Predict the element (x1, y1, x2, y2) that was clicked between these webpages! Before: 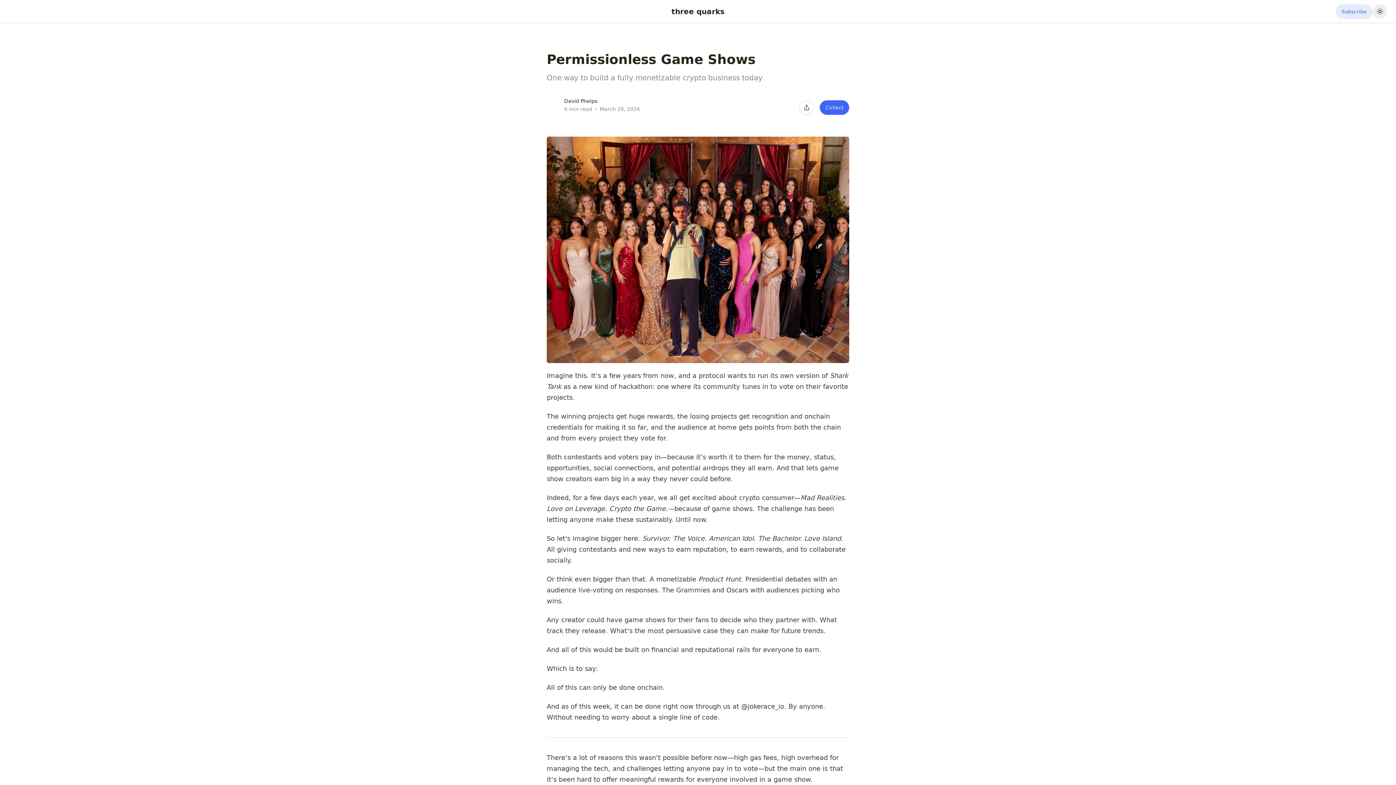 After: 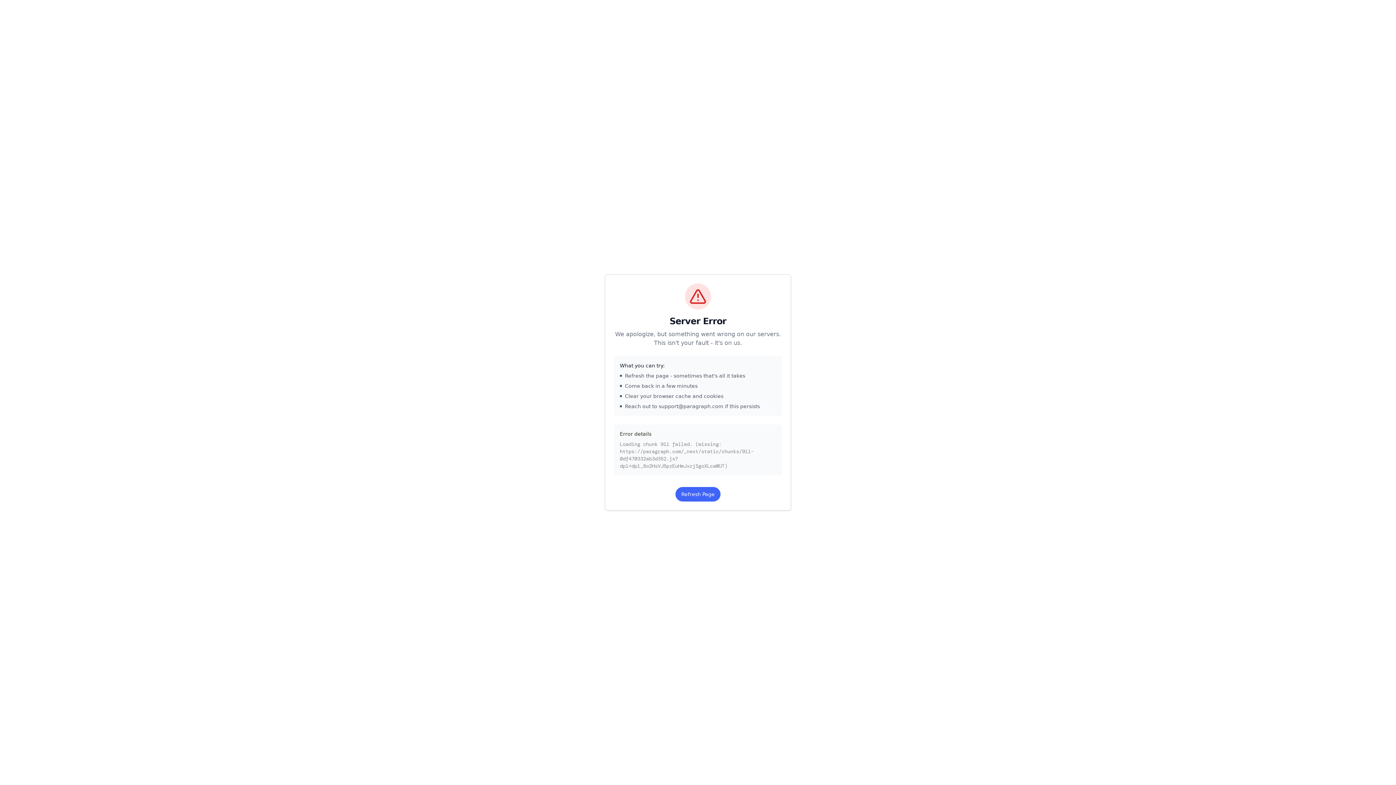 Action: label: Collect bbox: (820, 100, 849, 114)